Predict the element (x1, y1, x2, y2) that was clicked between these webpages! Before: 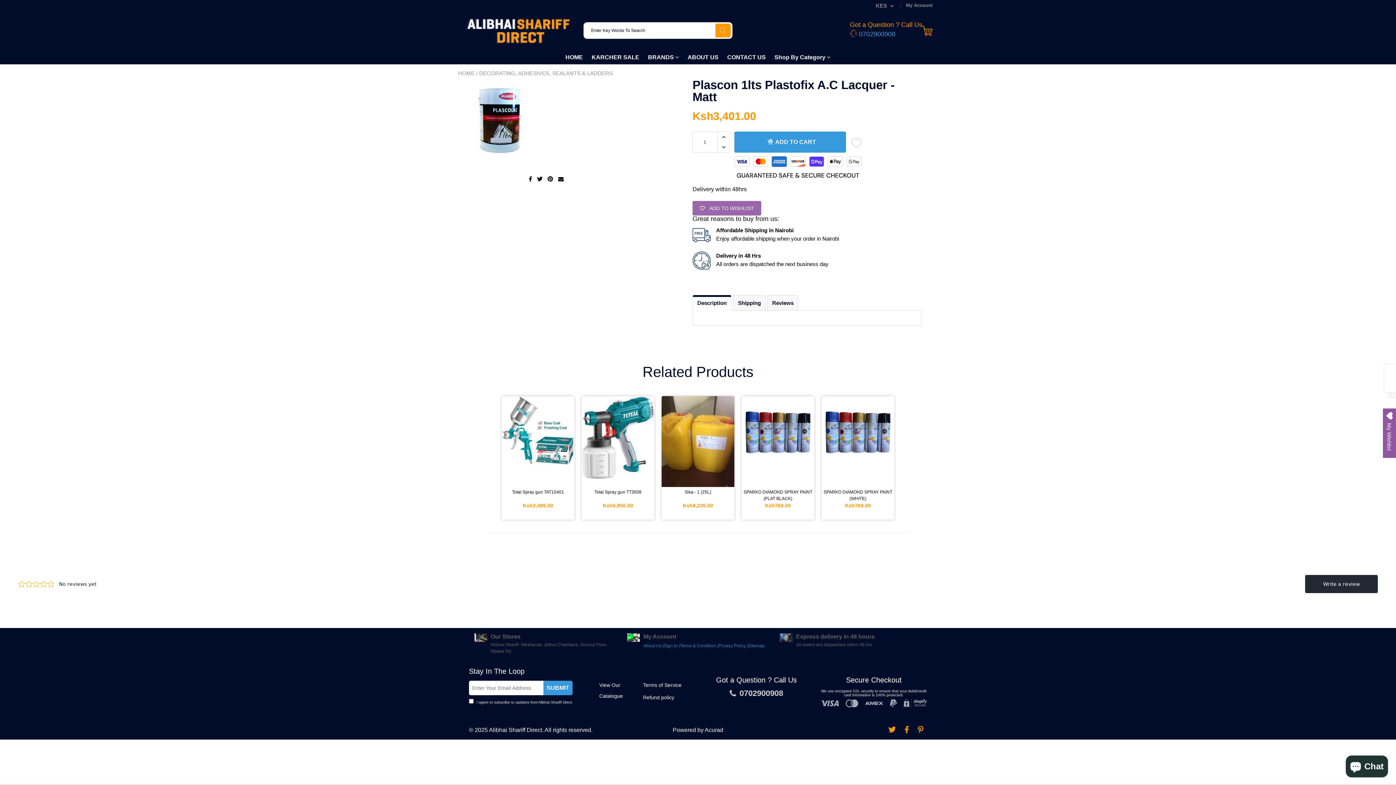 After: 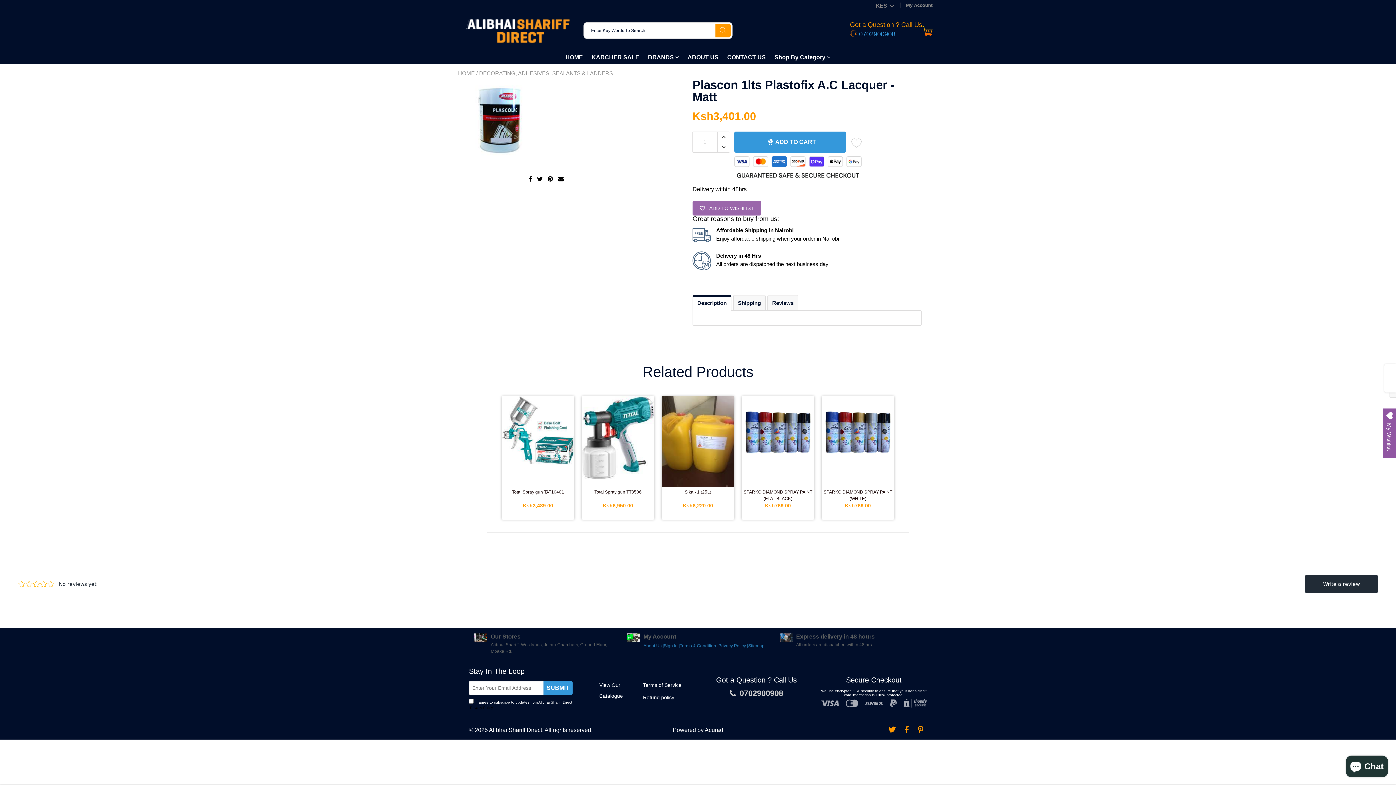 Action: bbox: (1383, 408, 1396, 458) label: Open Wishlist